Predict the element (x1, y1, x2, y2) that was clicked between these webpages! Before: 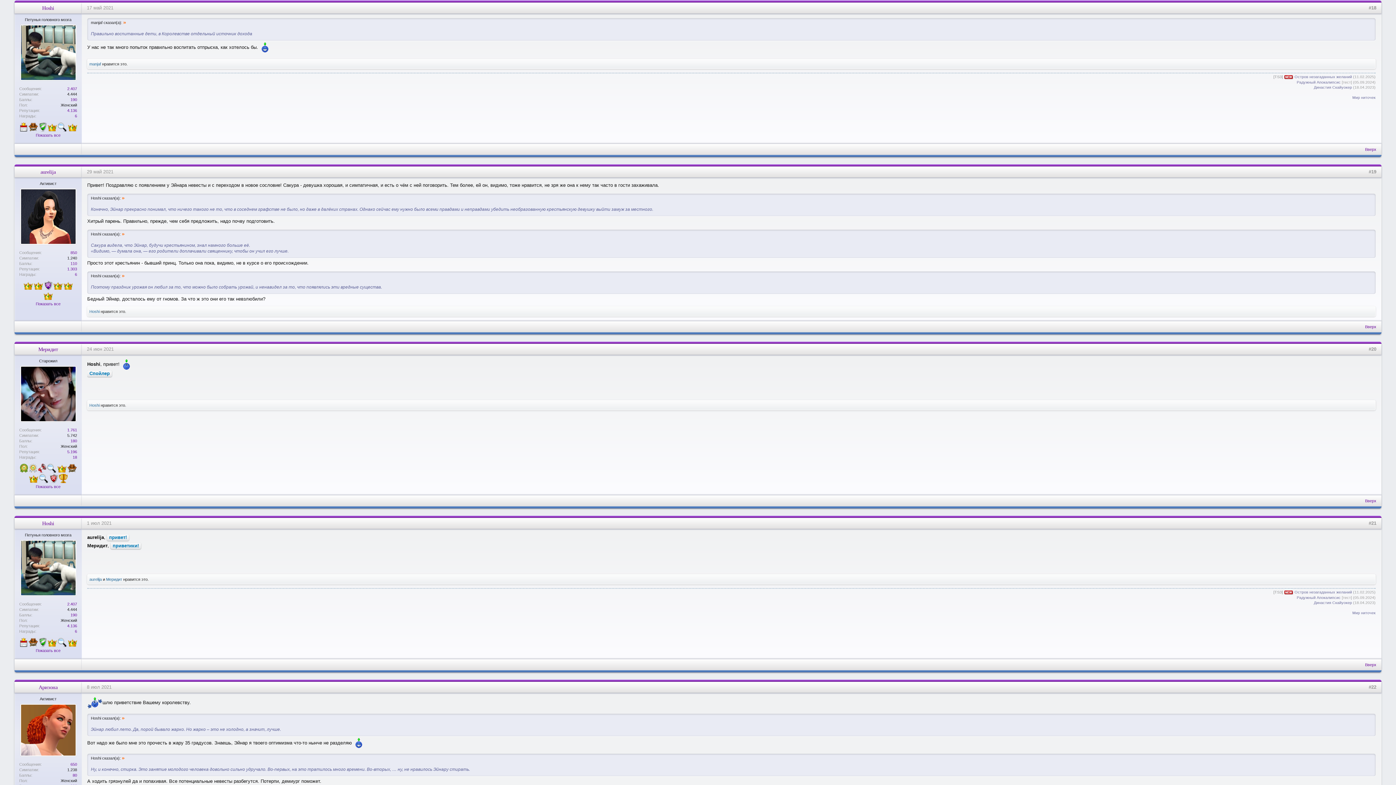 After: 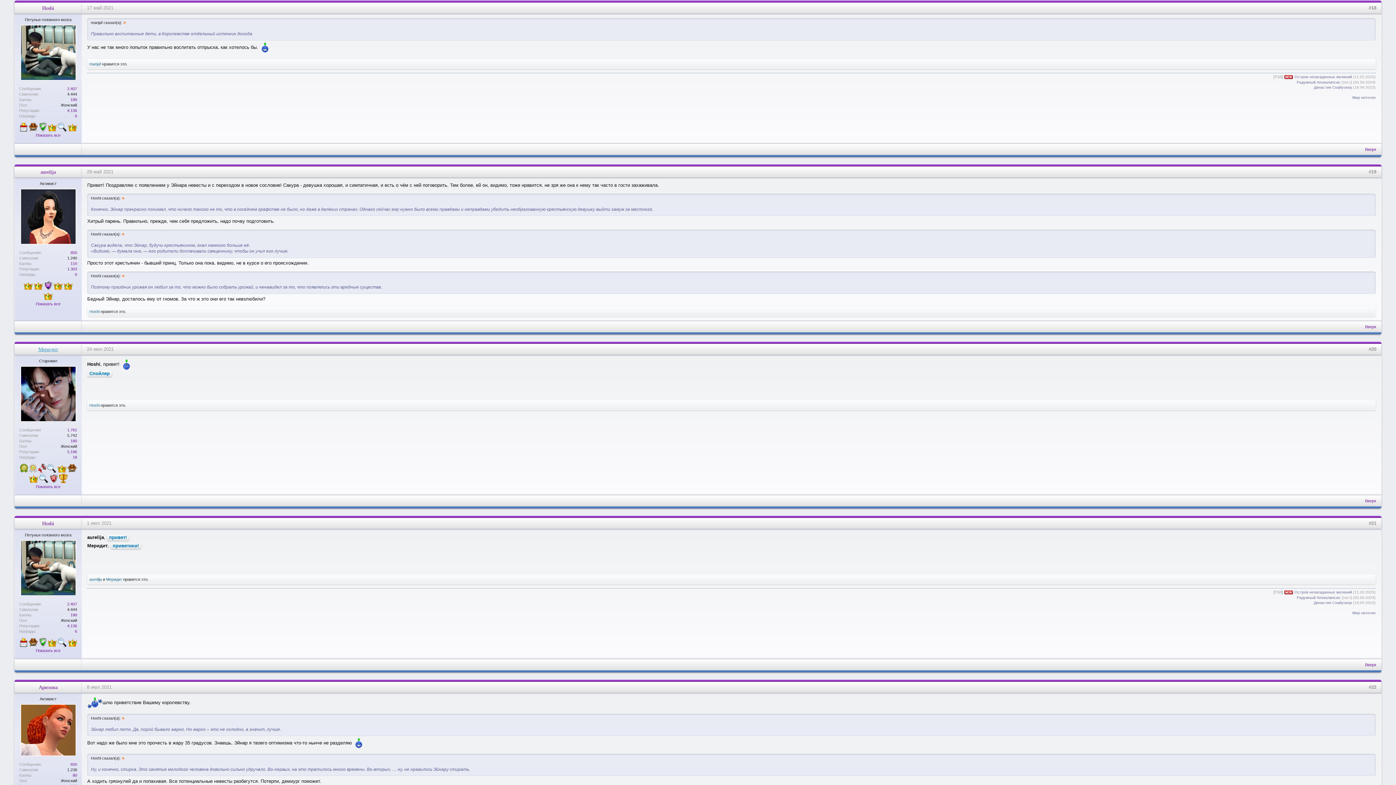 Action: bbox: (38, 346, 58, 352) label: Меридит